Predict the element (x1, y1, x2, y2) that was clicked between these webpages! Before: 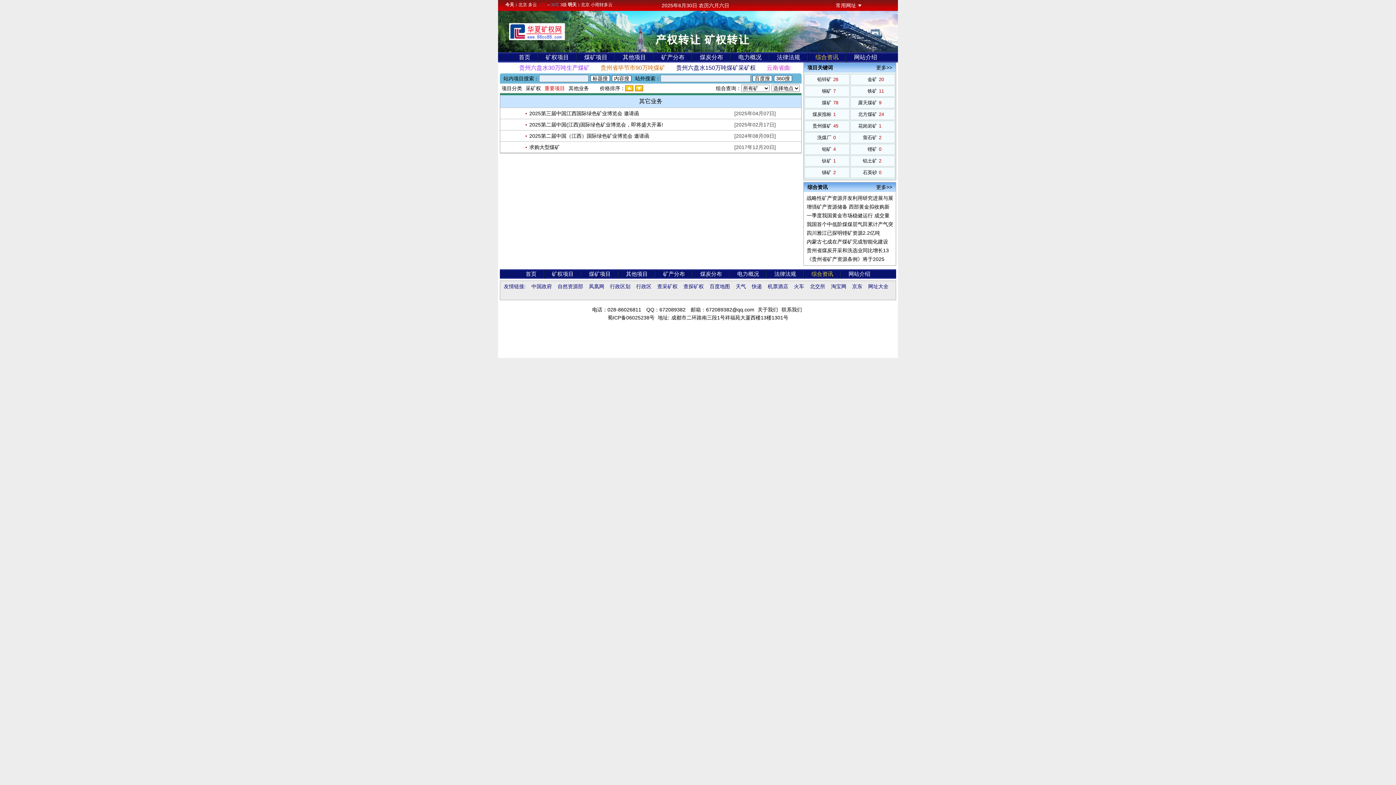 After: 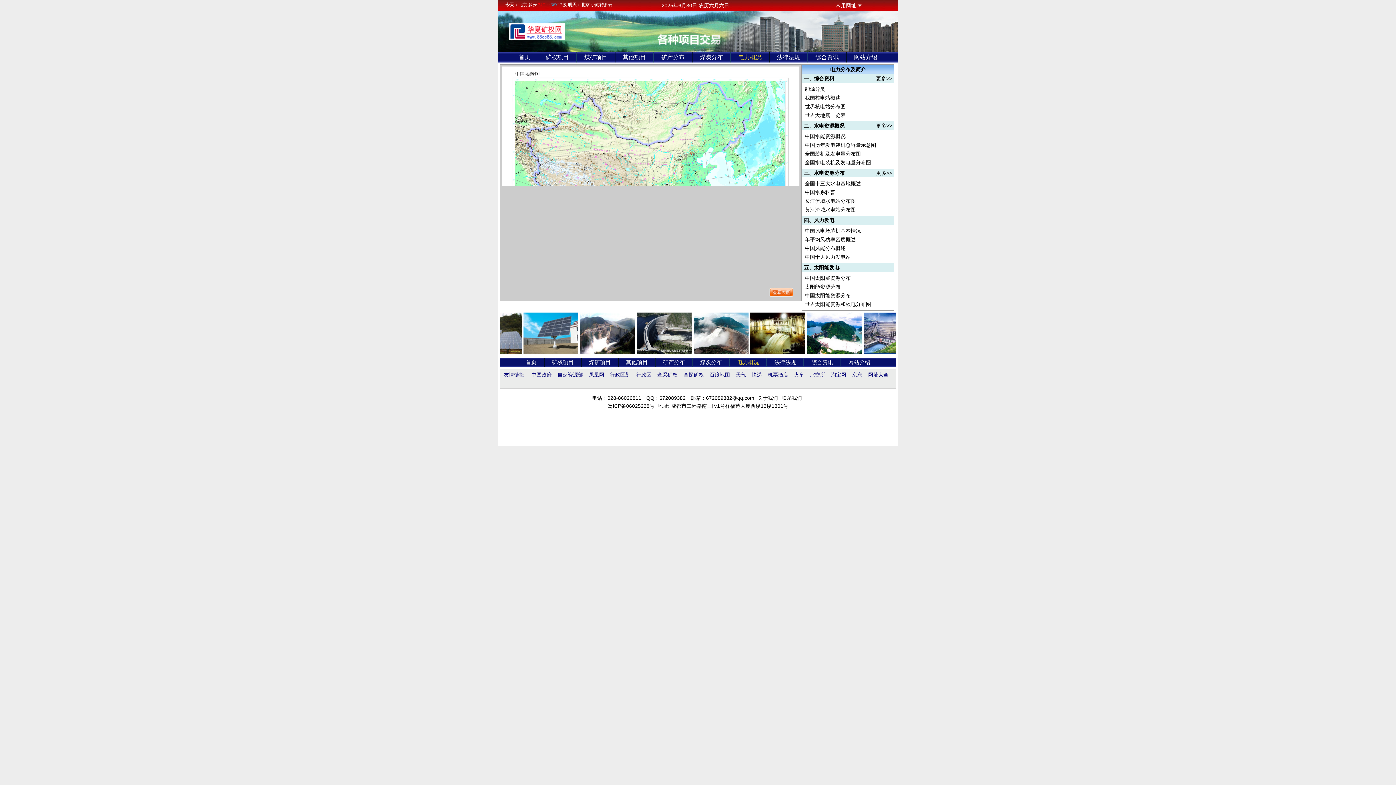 Action: label: 电力概况 bbox: (737, 269, 759, 278)